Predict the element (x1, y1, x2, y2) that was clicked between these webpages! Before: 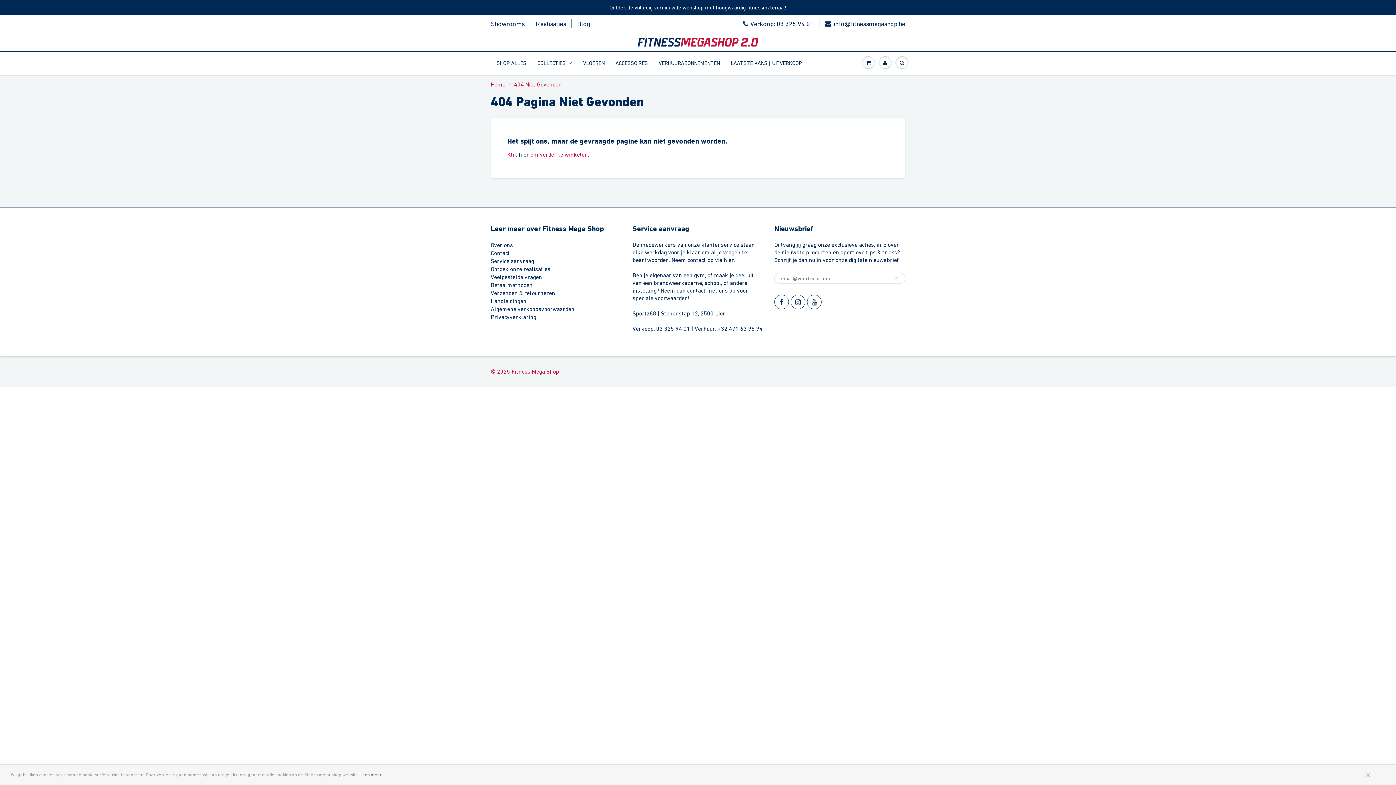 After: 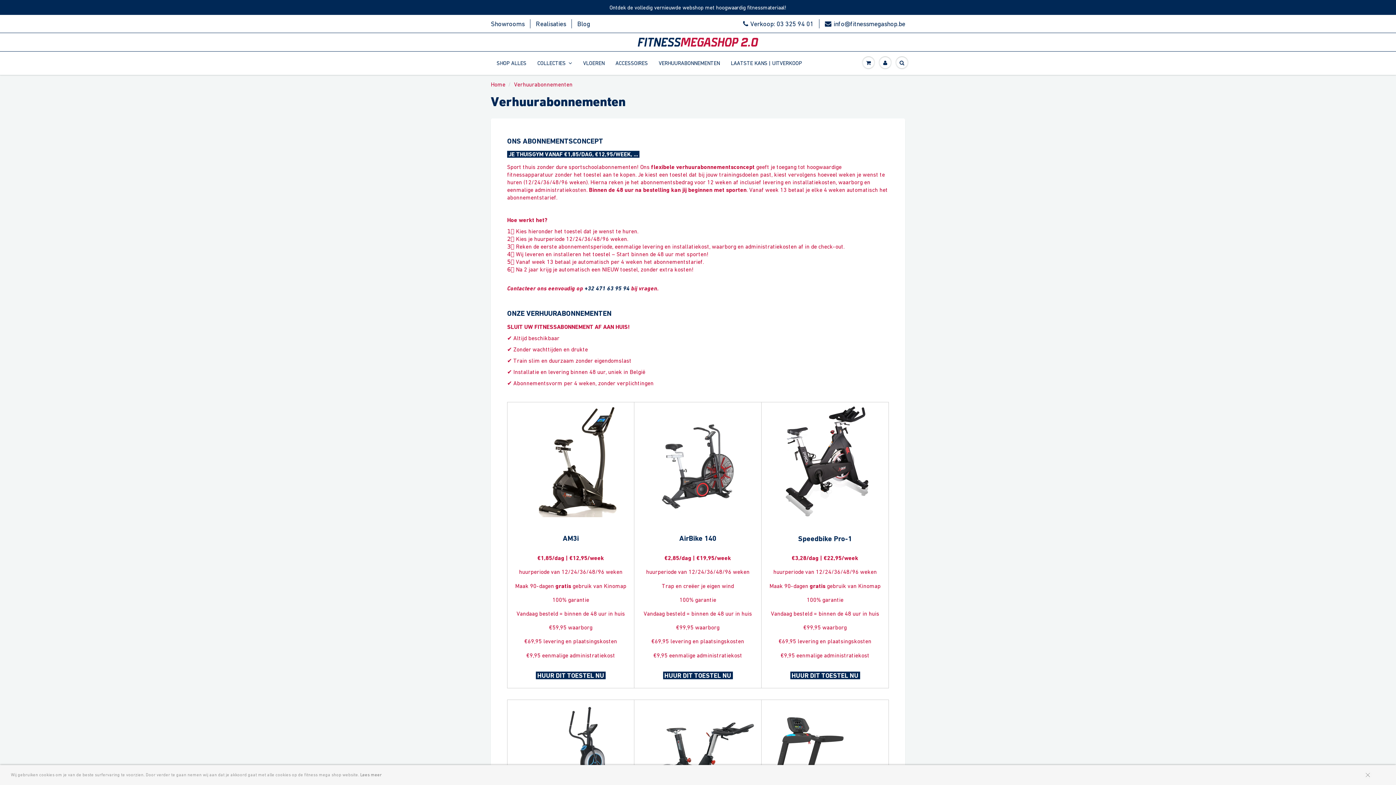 Action: bbox: (653, 51, 725, 74) label: VERHUURABONNEMENTEN